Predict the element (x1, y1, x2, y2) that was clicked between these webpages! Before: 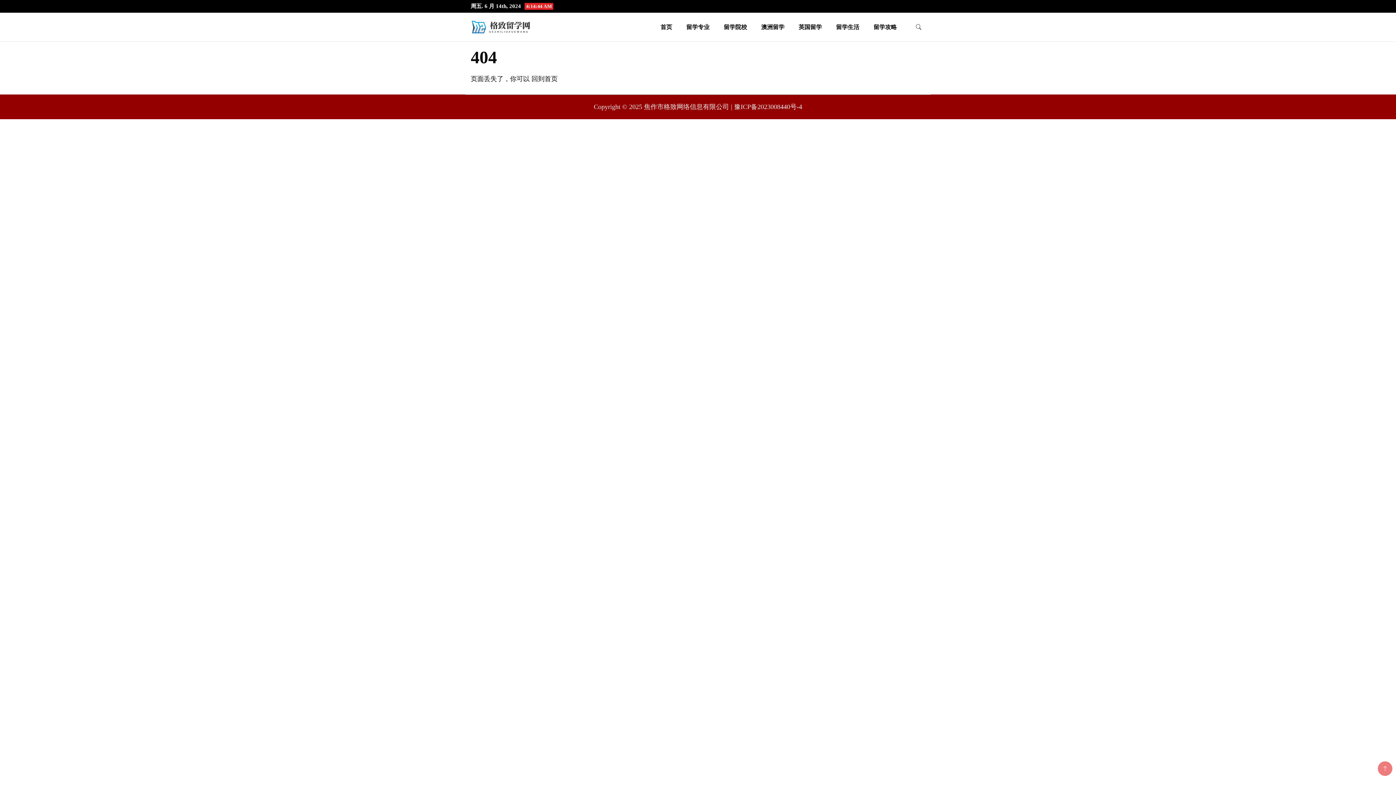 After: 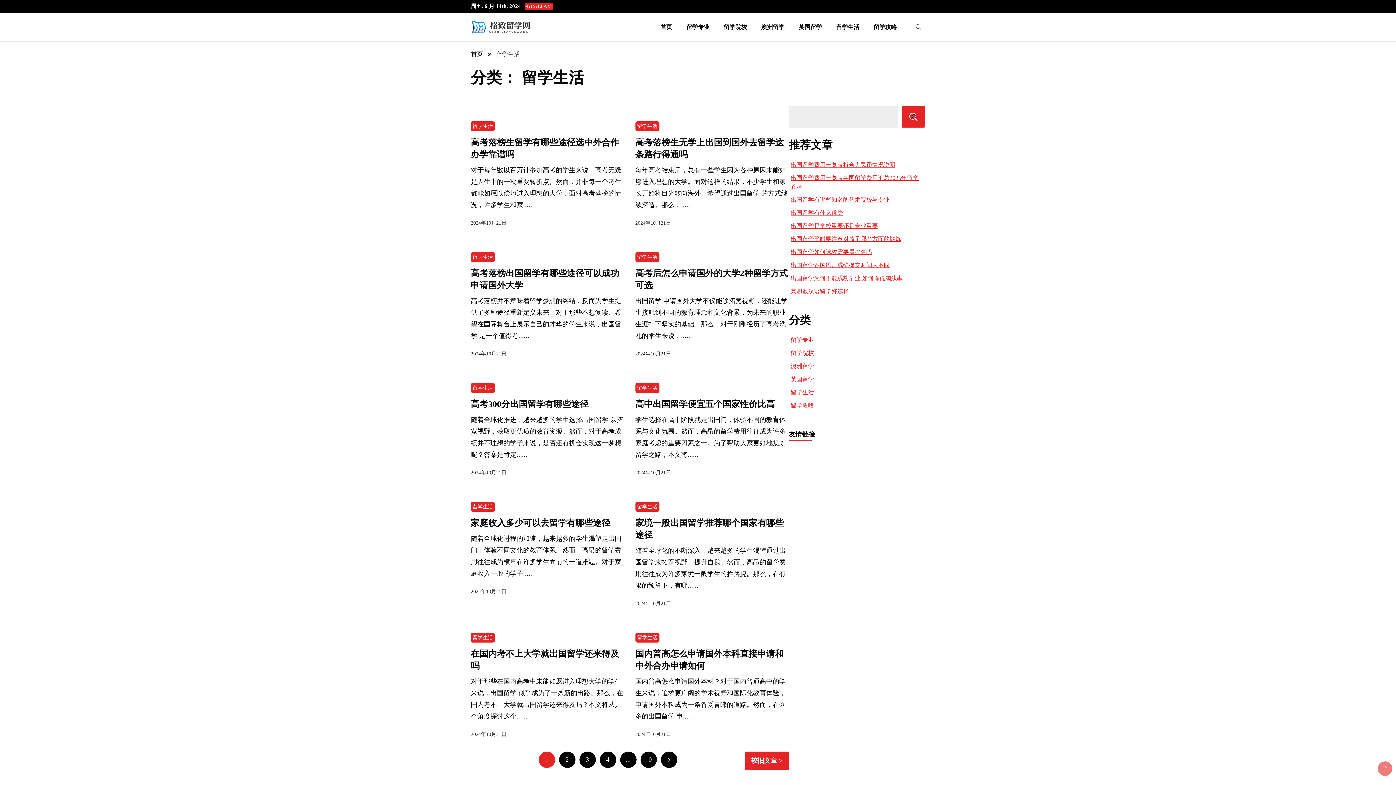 Action: label: 留学生活 bbox: (830, 12, 865, 41)